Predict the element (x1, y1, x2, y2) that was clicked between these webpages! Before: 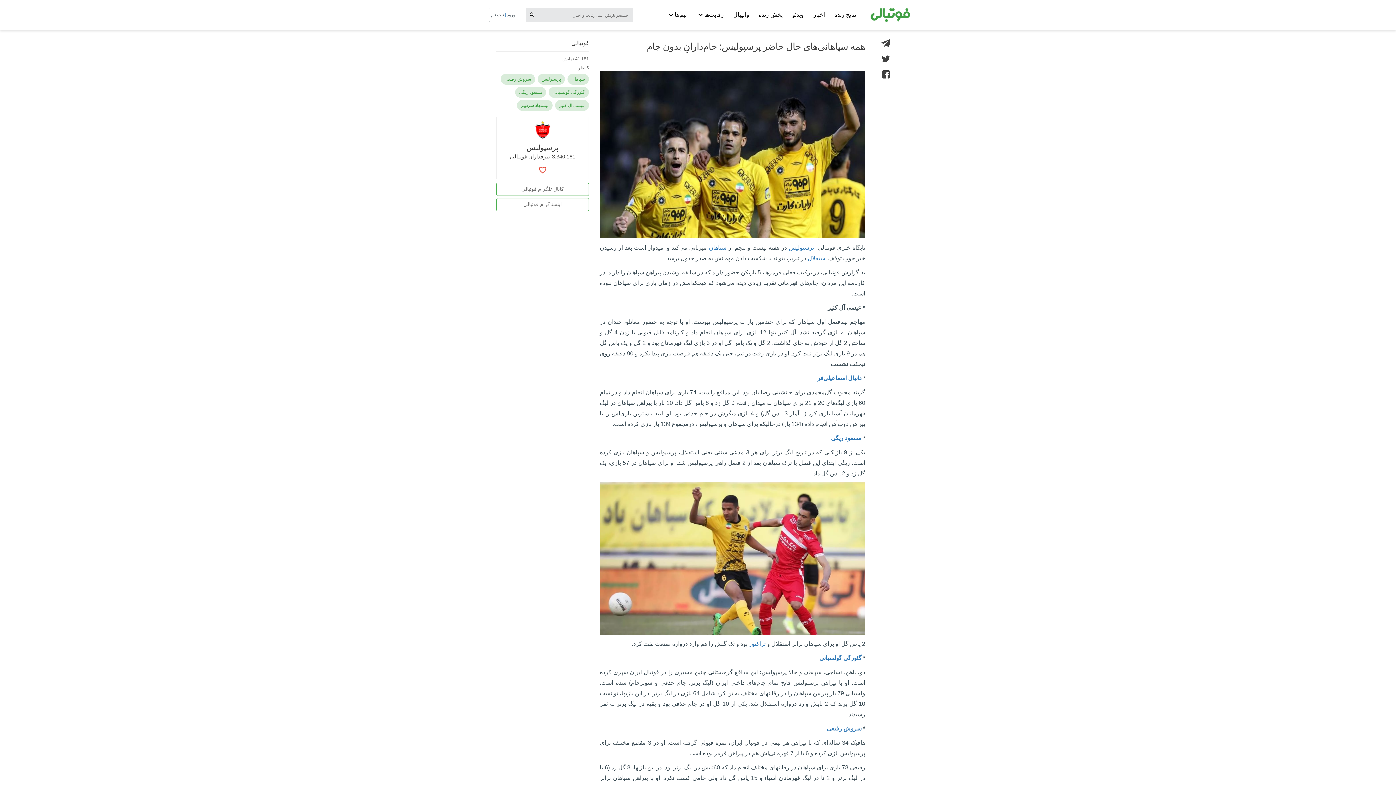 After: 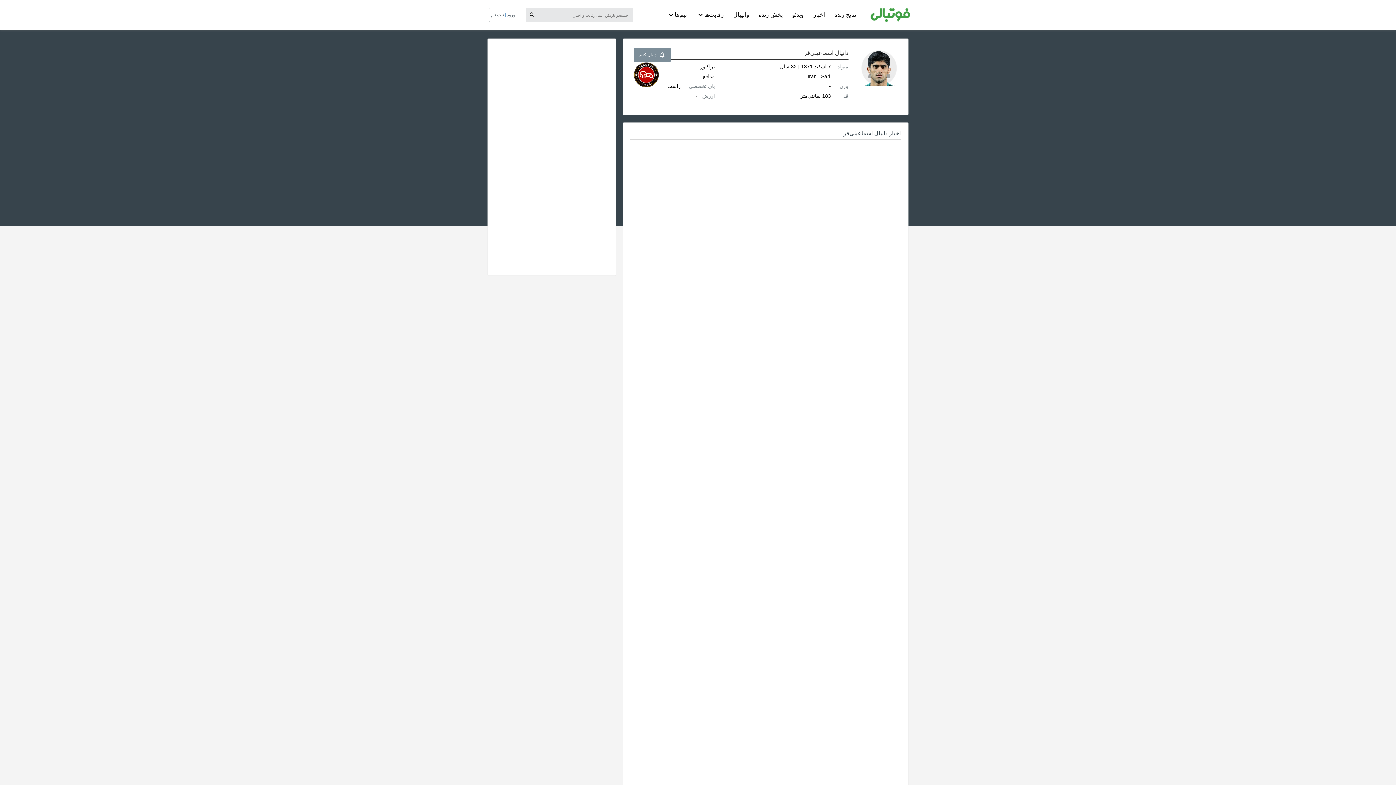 Action: bbox: (817, 375, 861, 381) label: دانیال اسماعیلی‌فر